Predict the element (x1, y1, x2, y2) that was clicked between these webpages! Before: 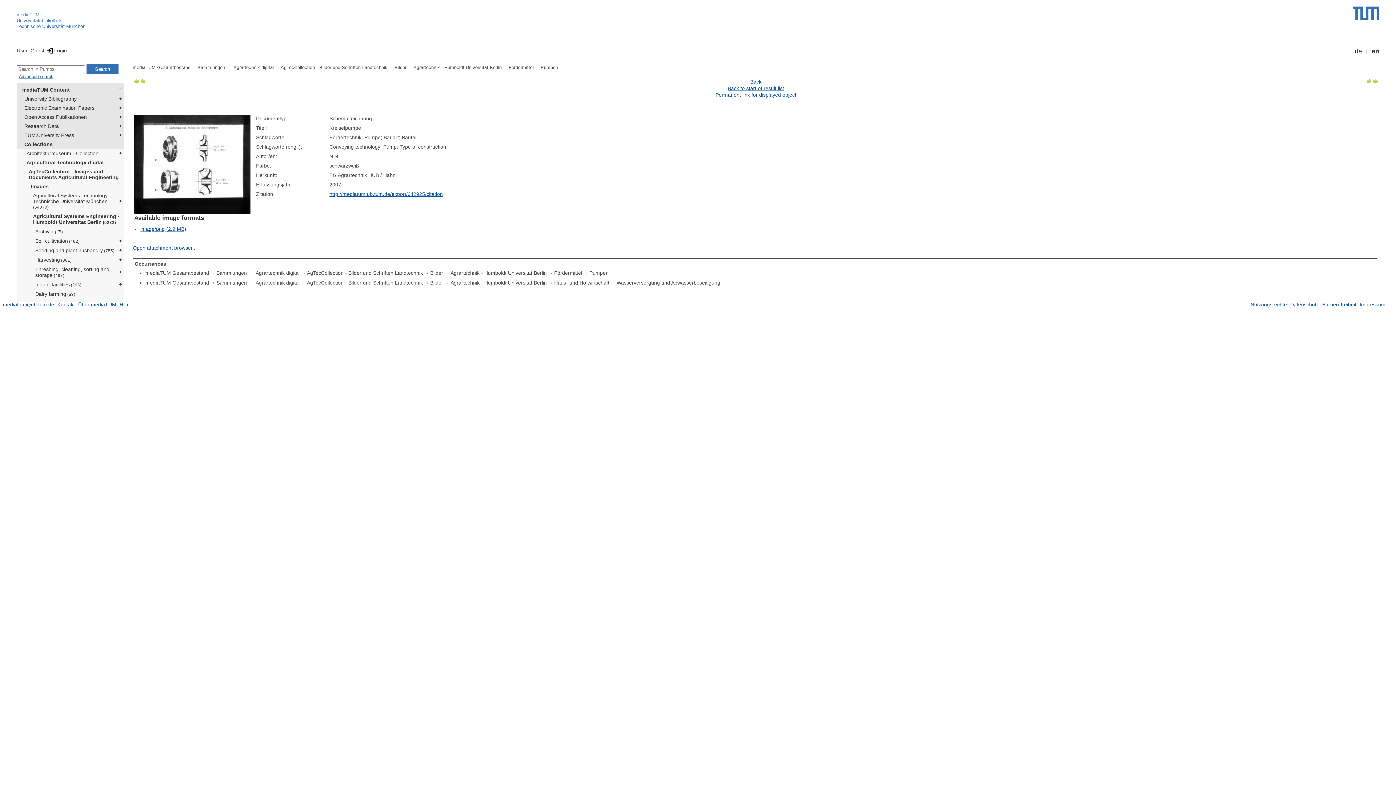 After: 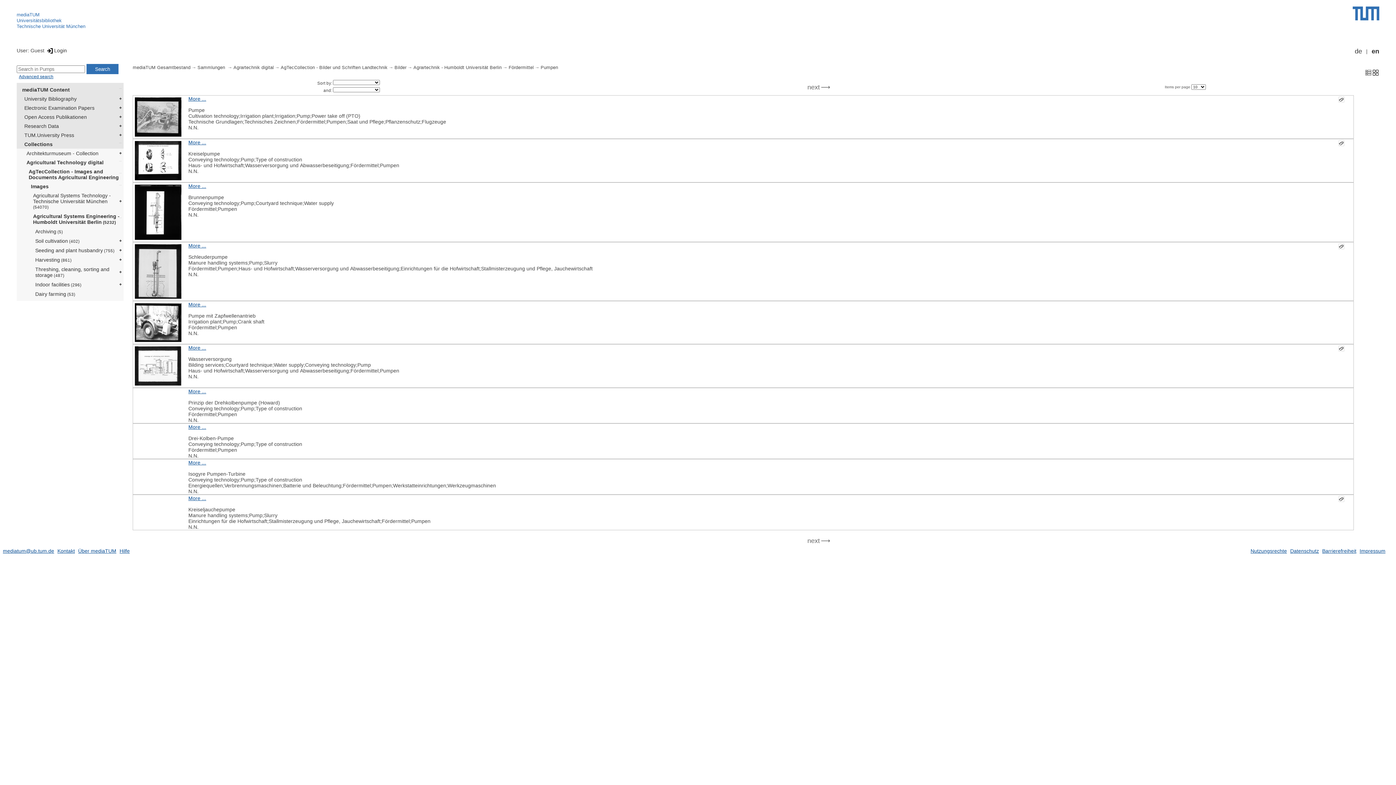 Action: label: Pumpen bbox: (589, 270, 608, 276)